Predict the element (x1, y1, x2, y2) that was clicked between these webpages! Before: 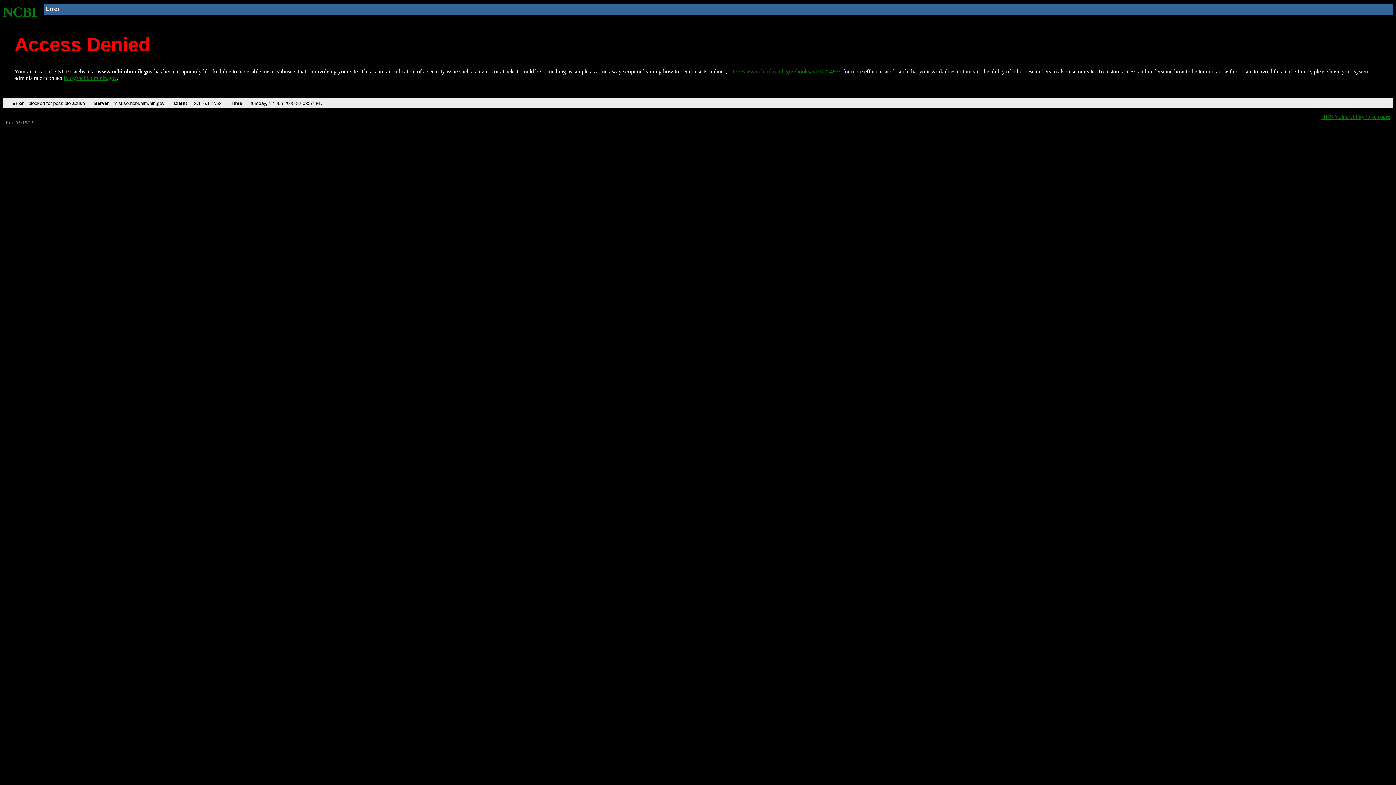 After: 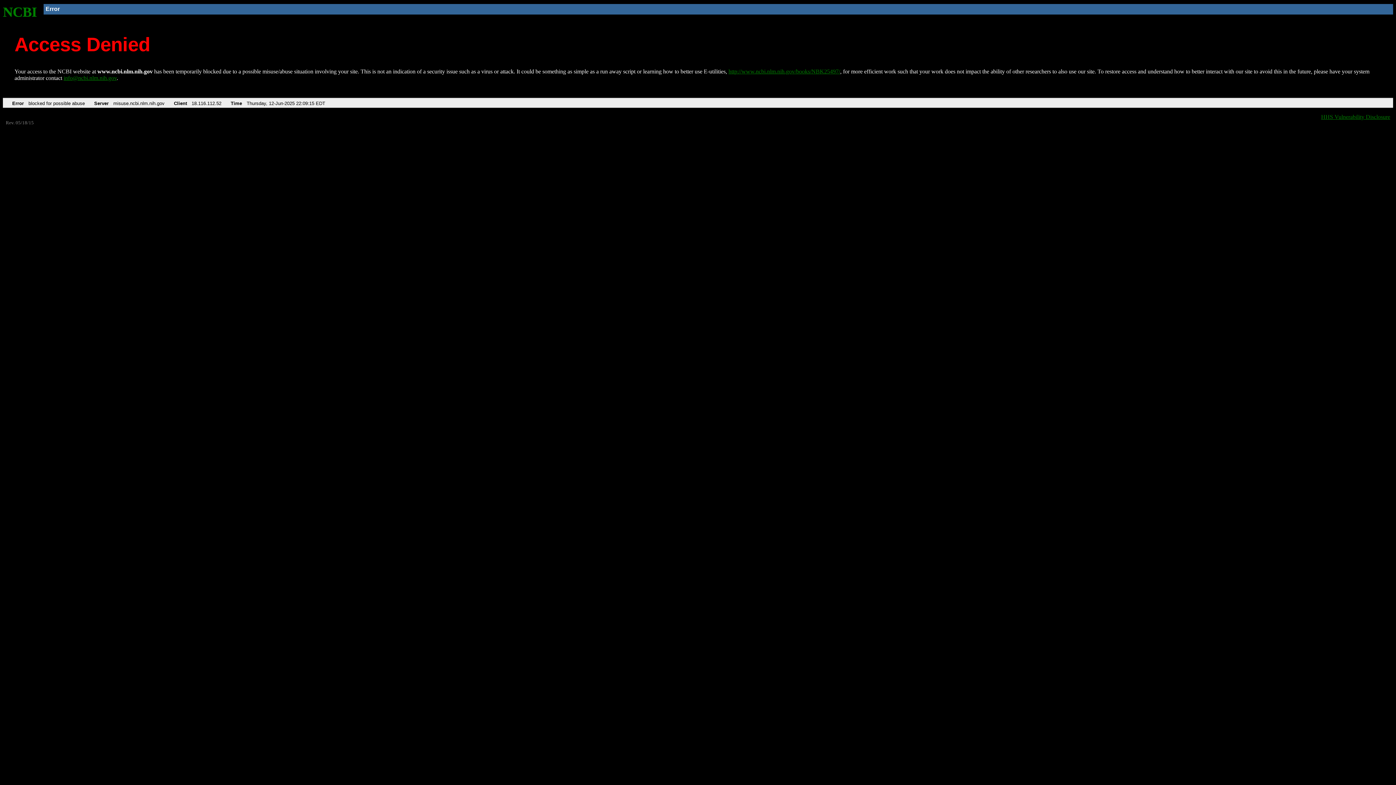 Action: bbox: (2, 4, 37, 19) label: NCBI